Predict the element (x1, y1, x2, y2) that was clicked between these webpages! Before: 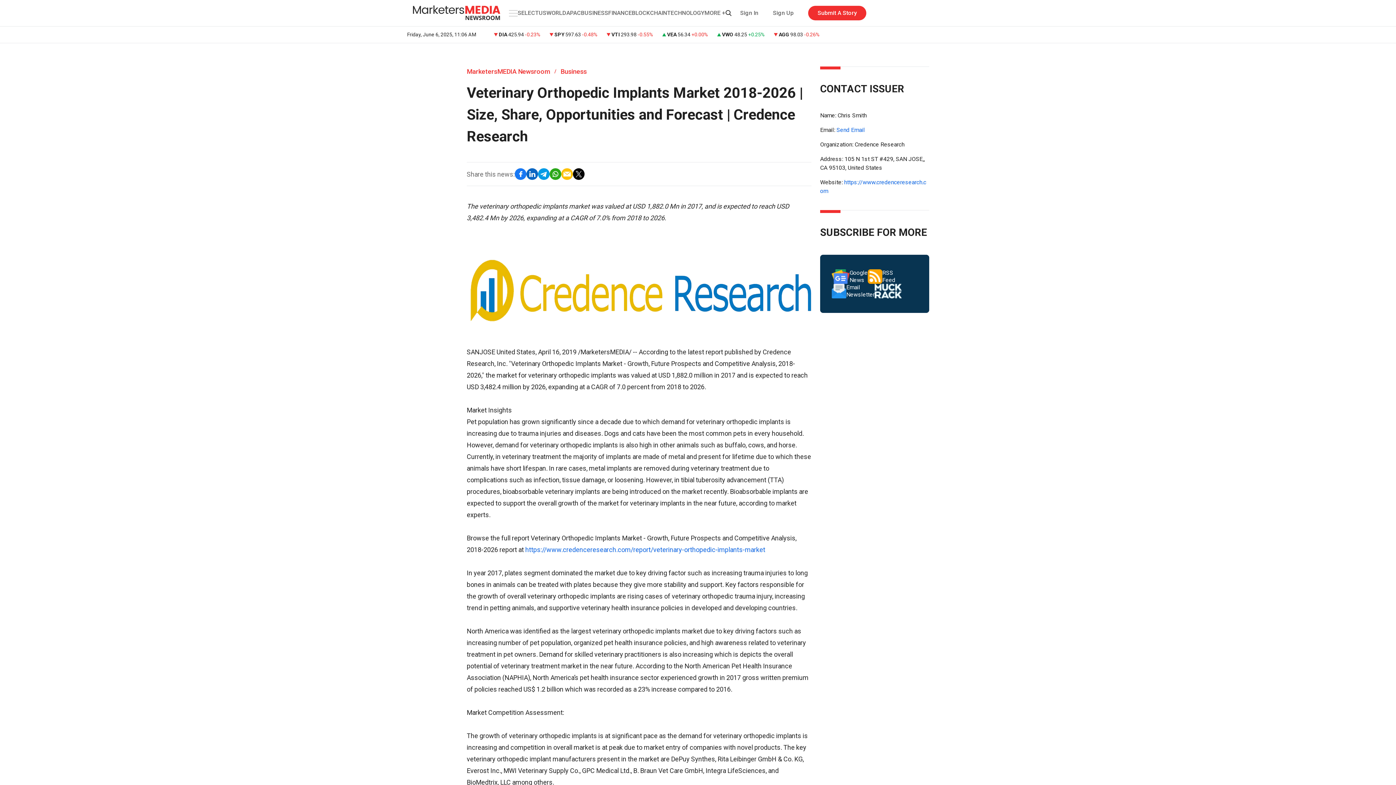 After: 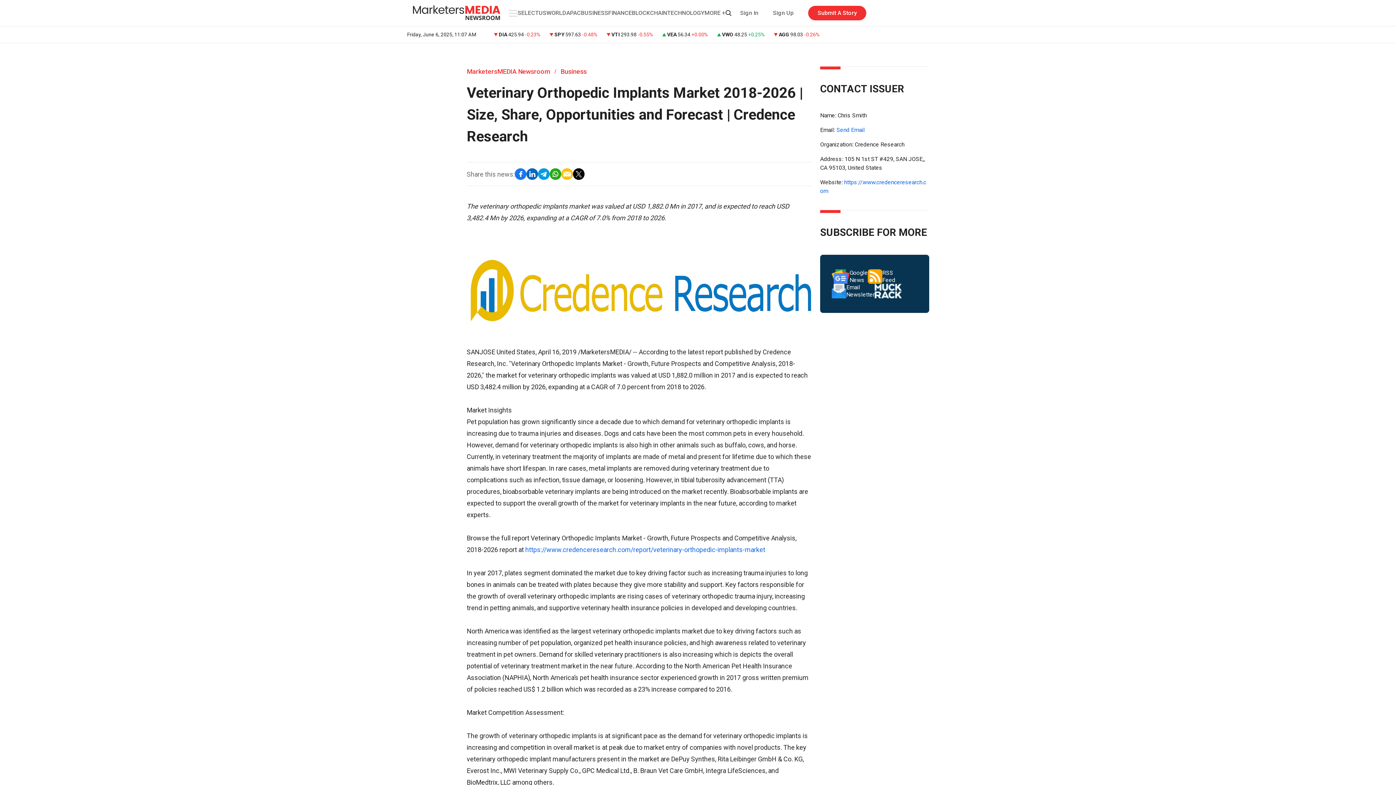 Action: bbox: (526, 168, 538, 180)